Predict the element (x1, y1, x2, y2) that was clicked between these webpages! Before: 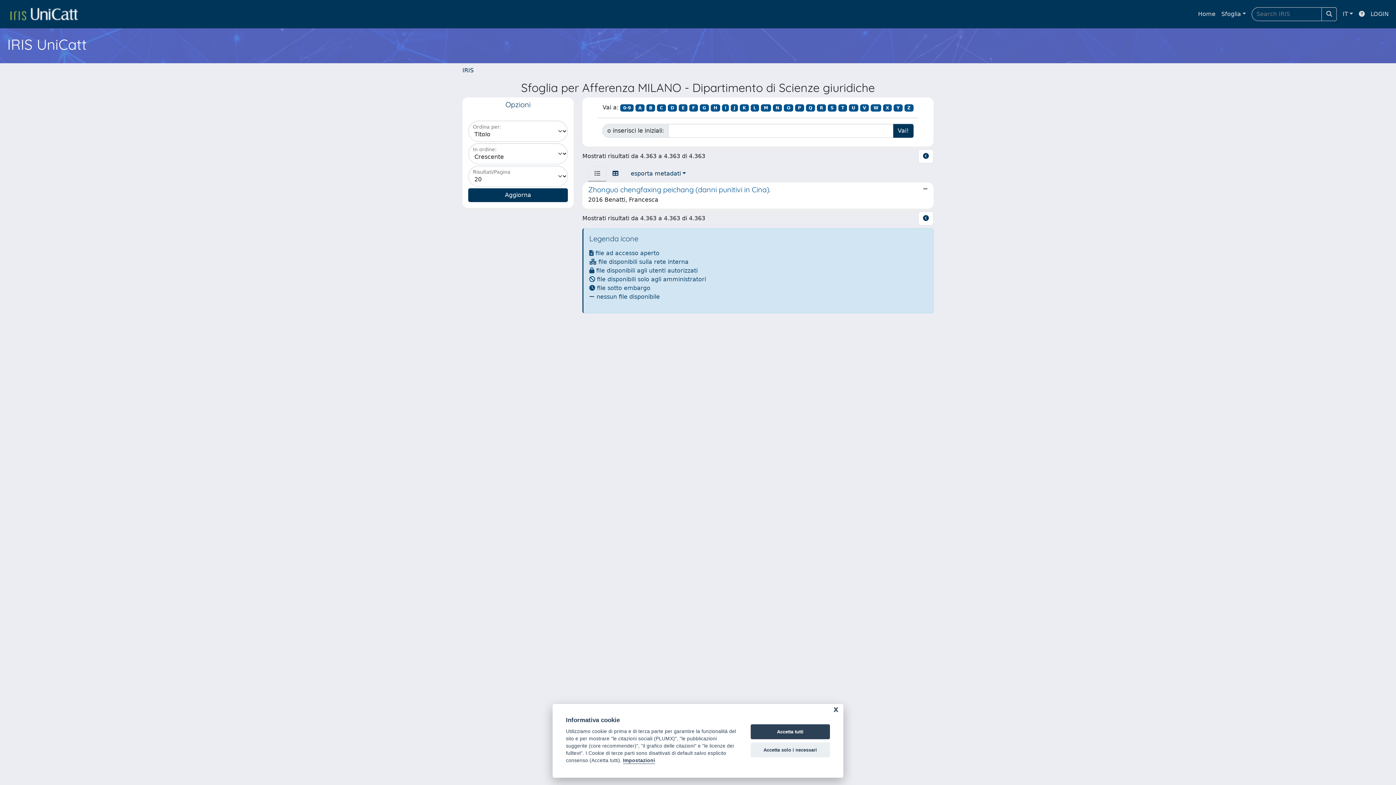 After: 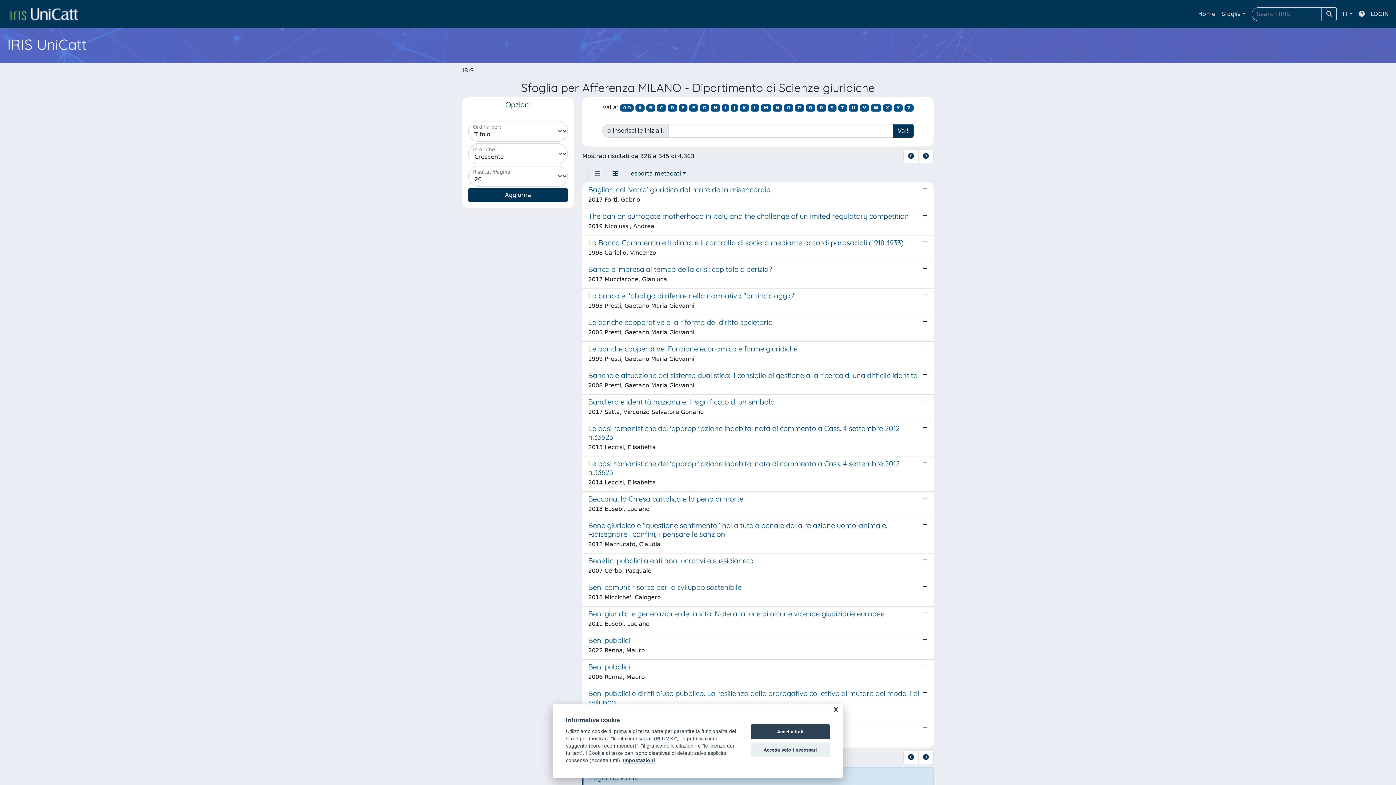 Action: label: B bbox: (646, 104, 655, 111)